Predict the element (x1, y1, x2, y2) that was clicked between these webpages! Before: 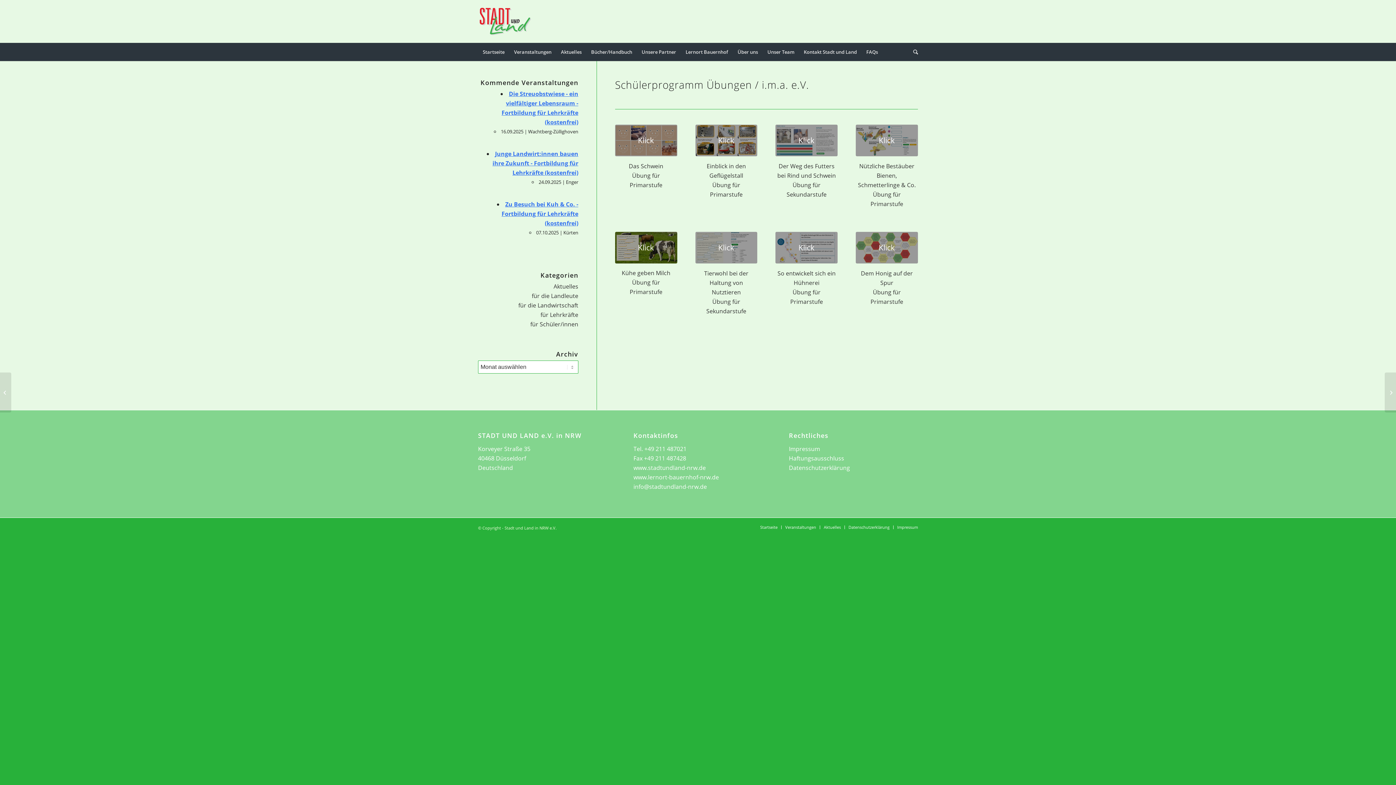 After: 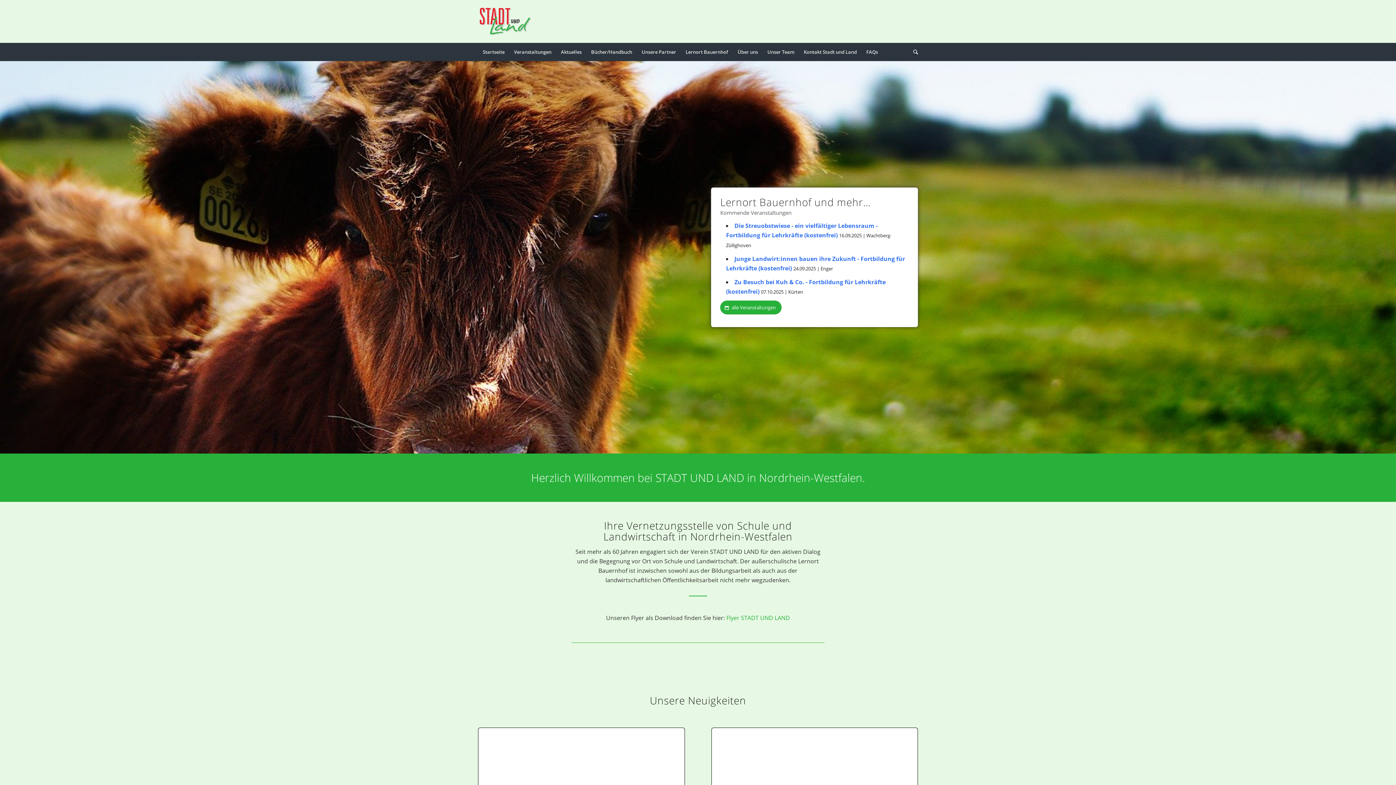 Action: label: www.lernort-bauernhof-nrw.de bbox: (633, 473, 719, 481)